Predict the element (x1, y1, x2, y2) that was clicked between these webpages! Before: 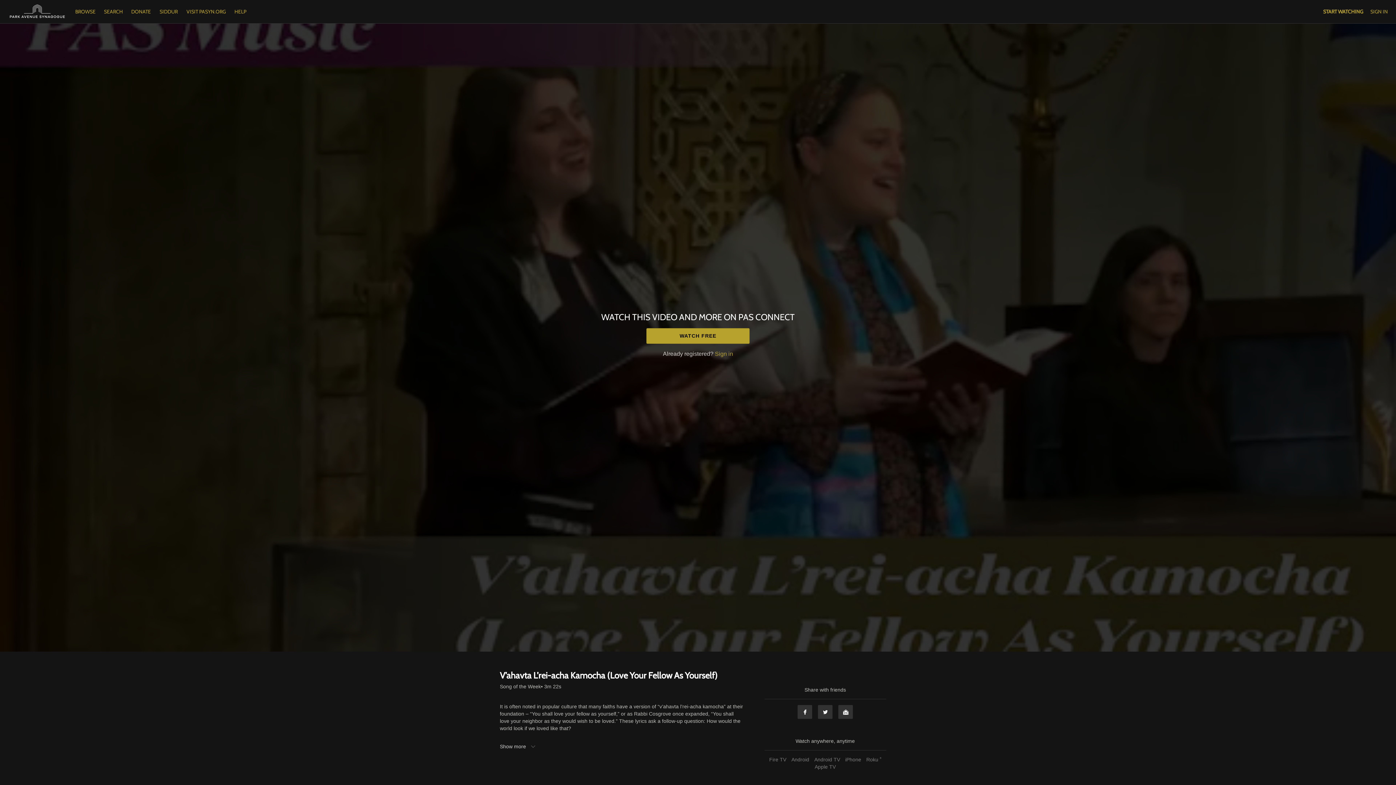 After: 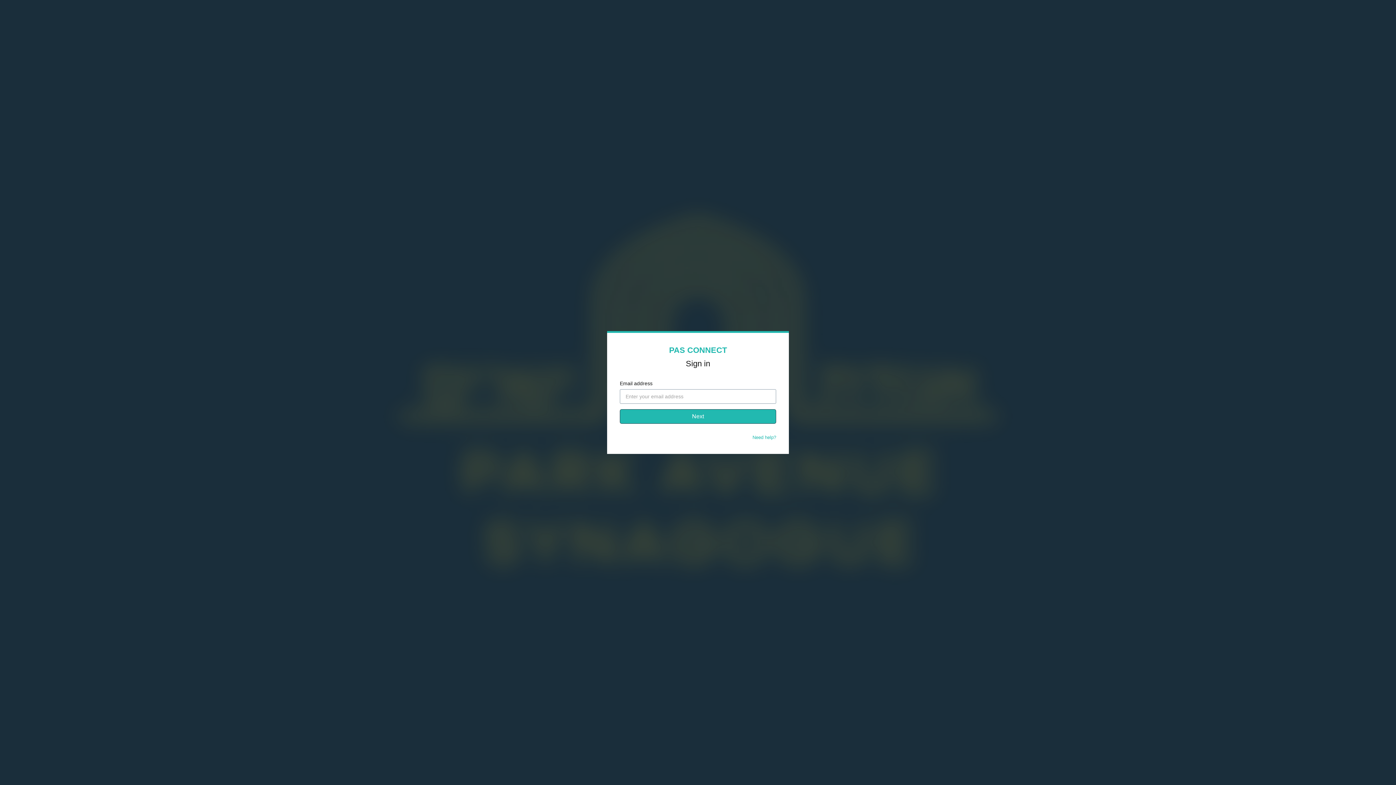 Action: label: Sign in bbox: (715, 350, 733, 357)